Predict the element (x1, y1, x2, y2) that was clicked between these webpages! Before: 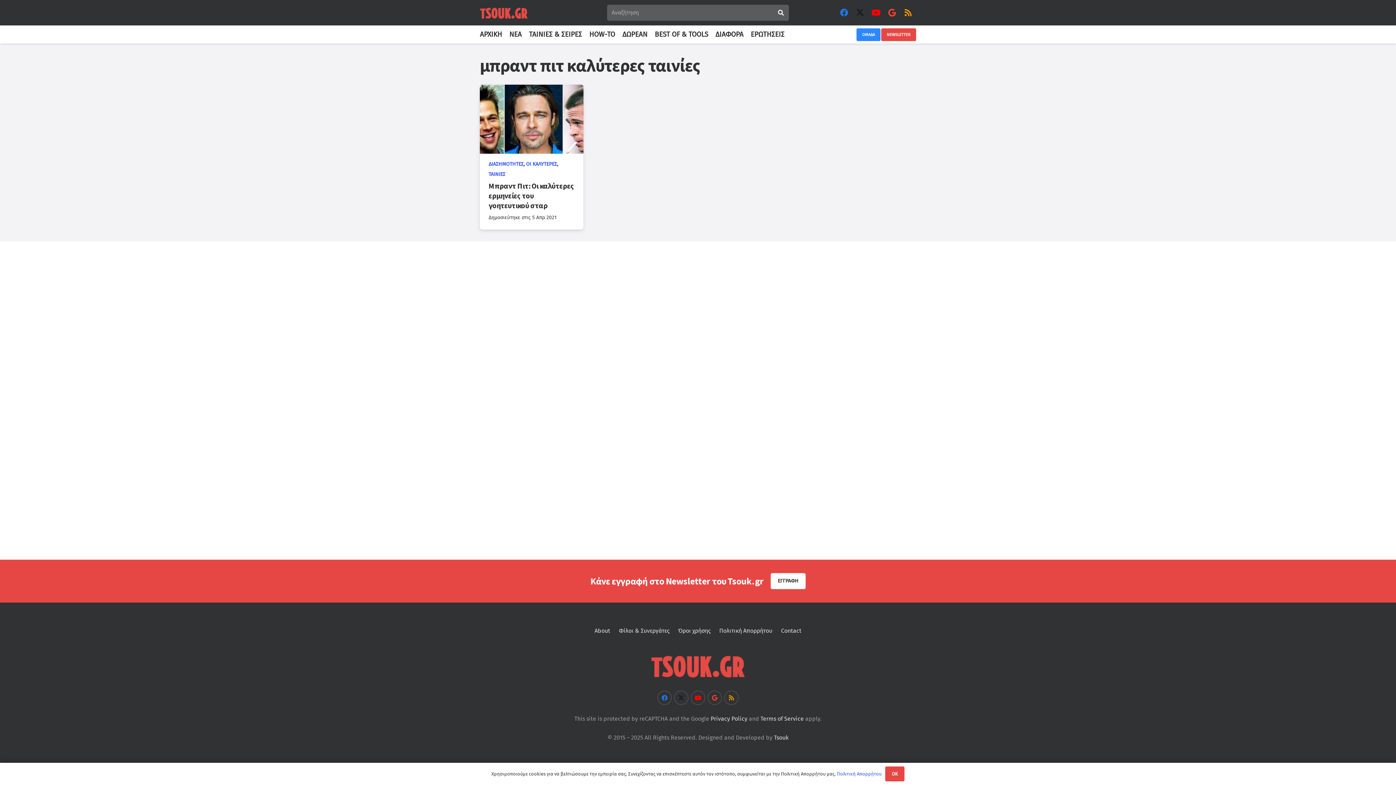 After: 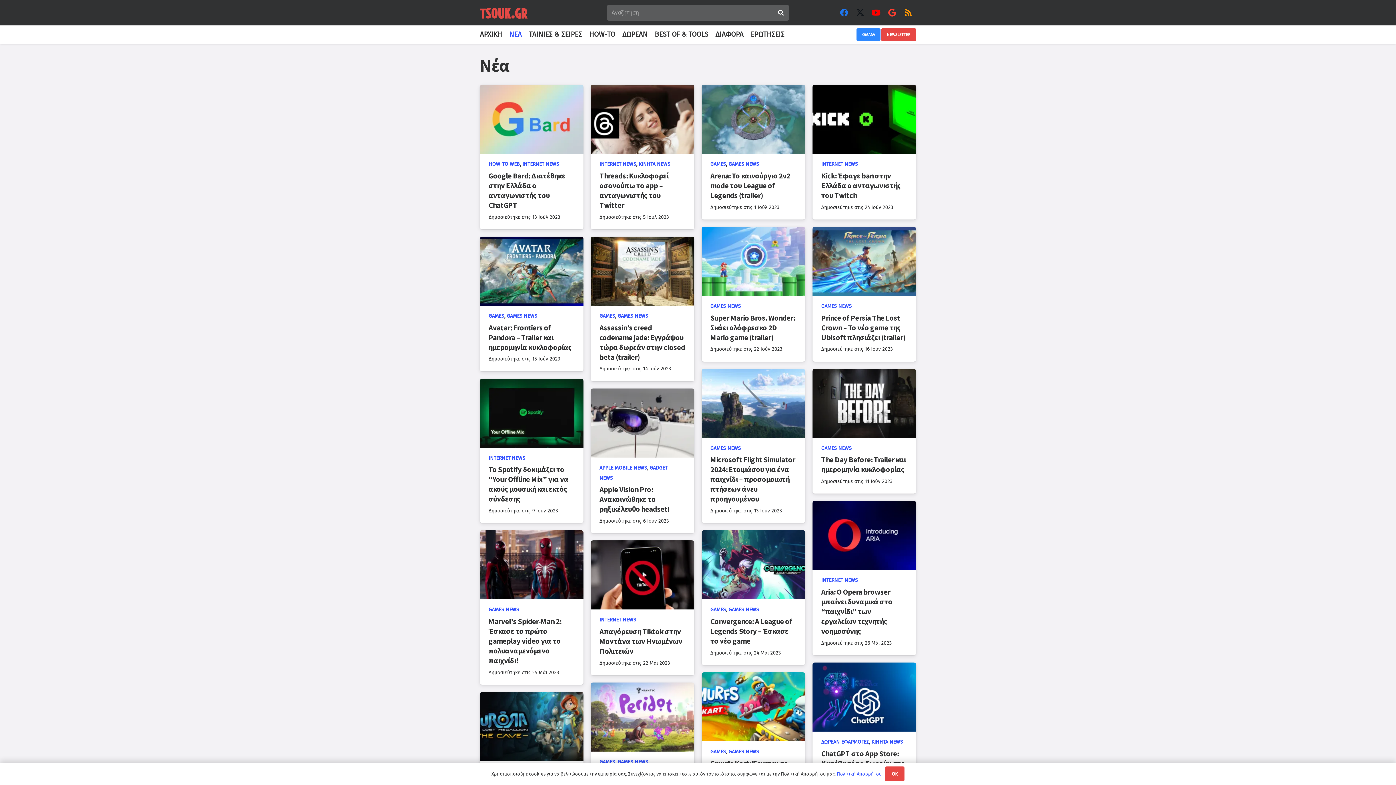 Action: bbox: (505, 25, 525, 43) label: ΝΕΑ